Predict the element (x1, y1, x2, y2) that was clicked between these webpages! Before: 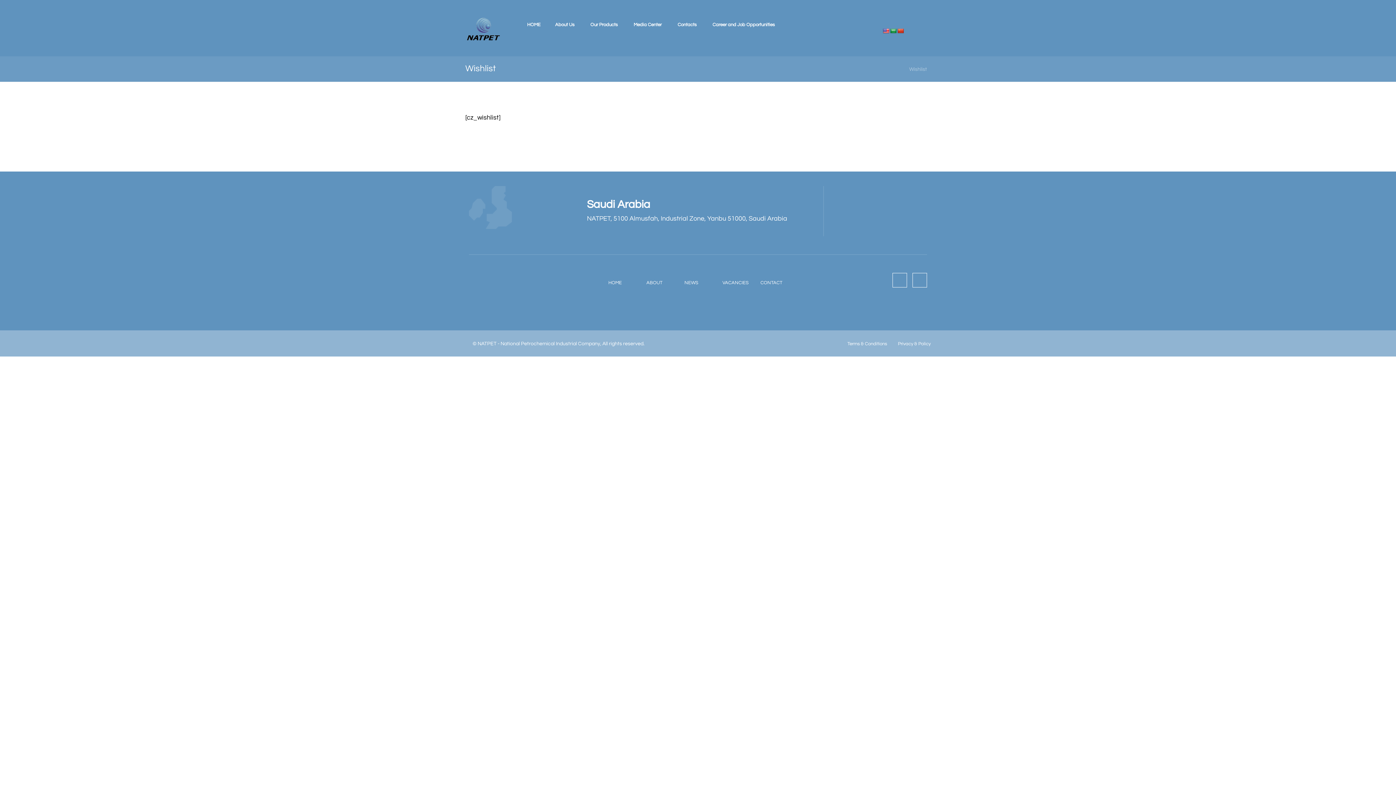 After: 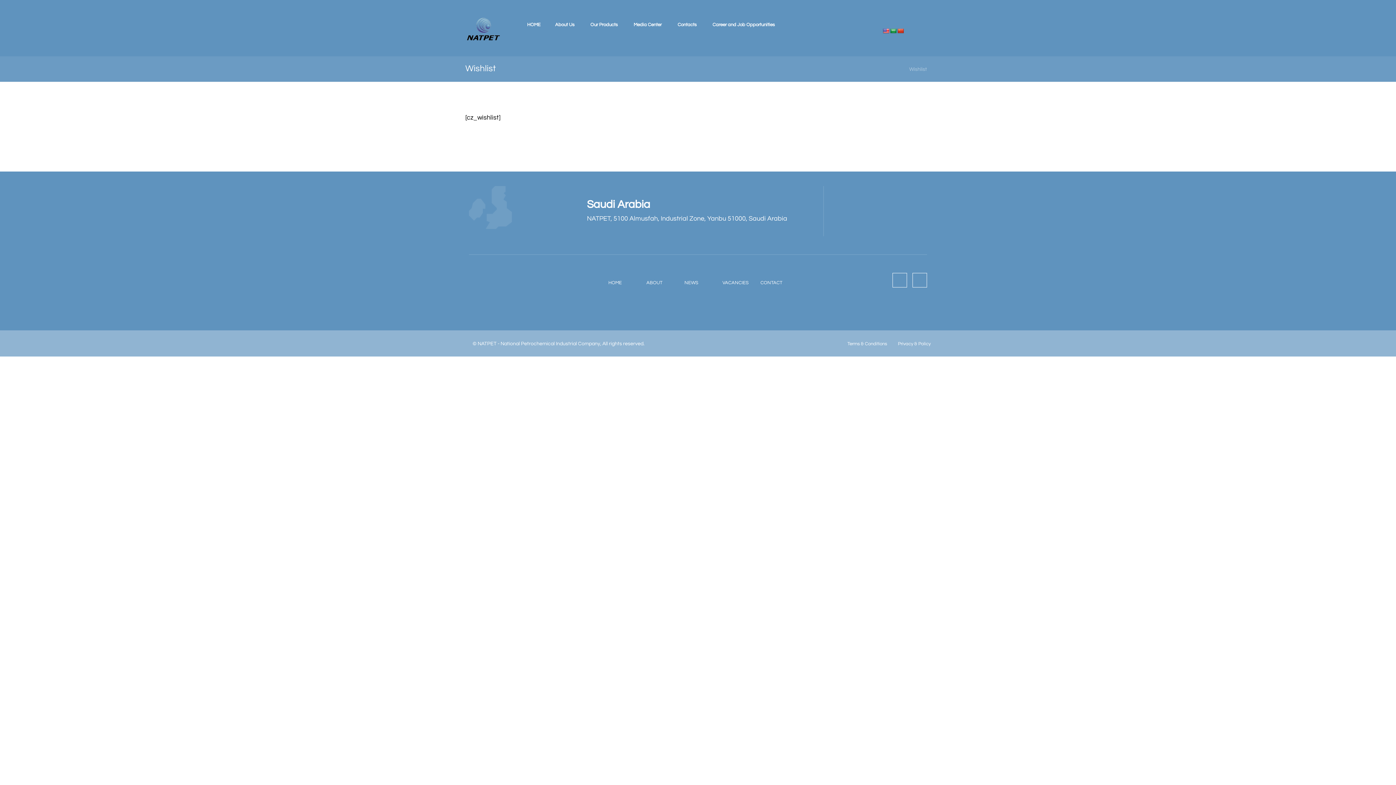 Action: bbox: (890, 28, 896, 33)